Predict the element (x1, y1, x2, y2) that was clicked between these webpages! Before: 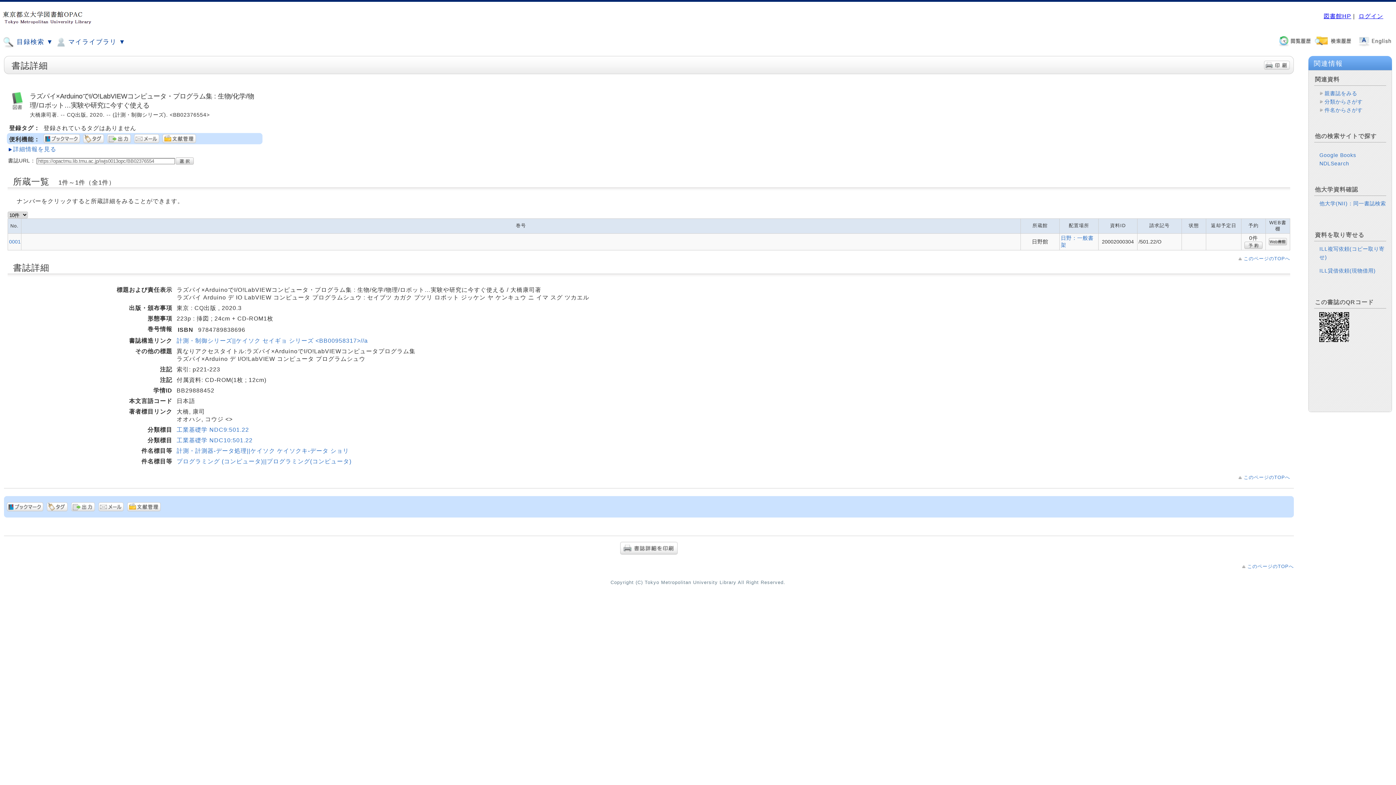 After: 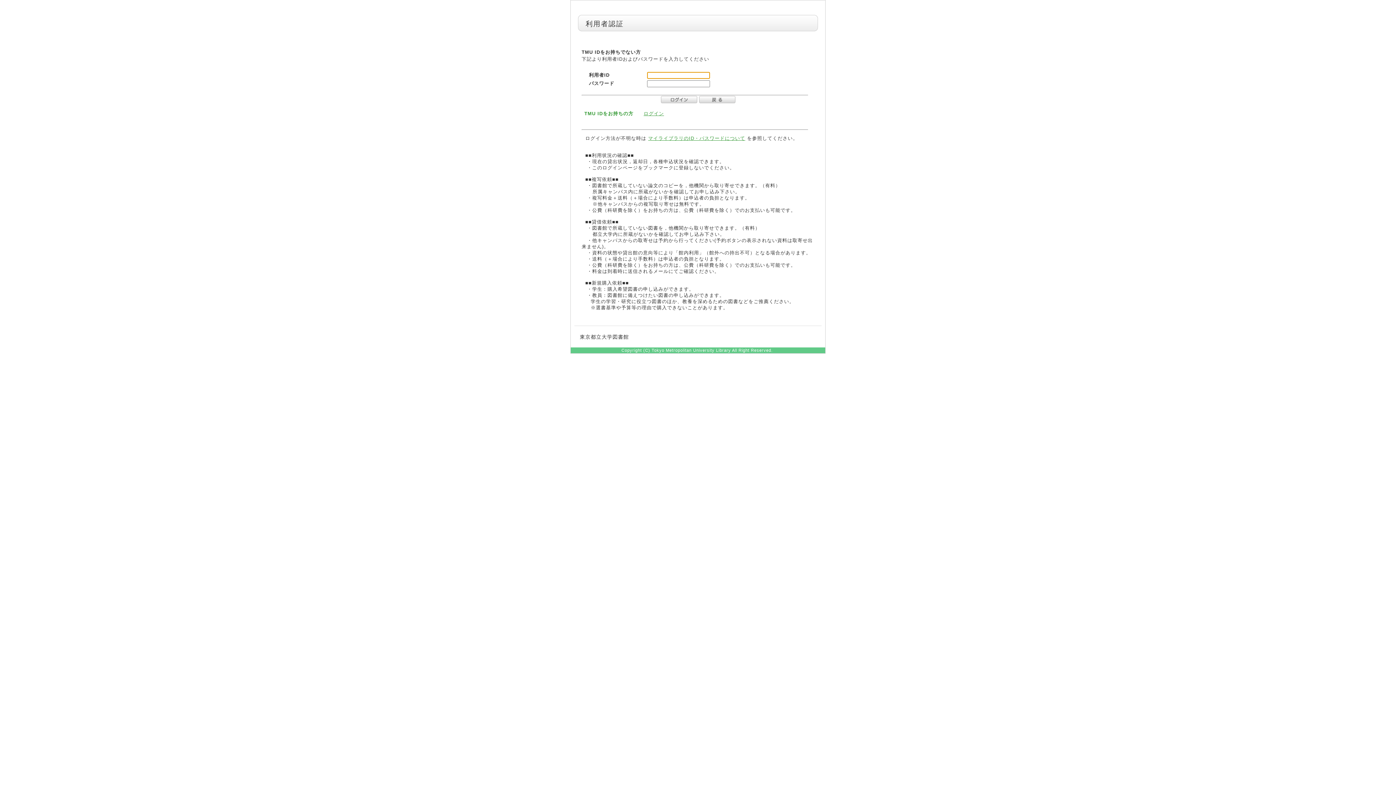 Action: label: ILL貸借依頼(現物借用) bbox: (1319, 268, 1376, 273)